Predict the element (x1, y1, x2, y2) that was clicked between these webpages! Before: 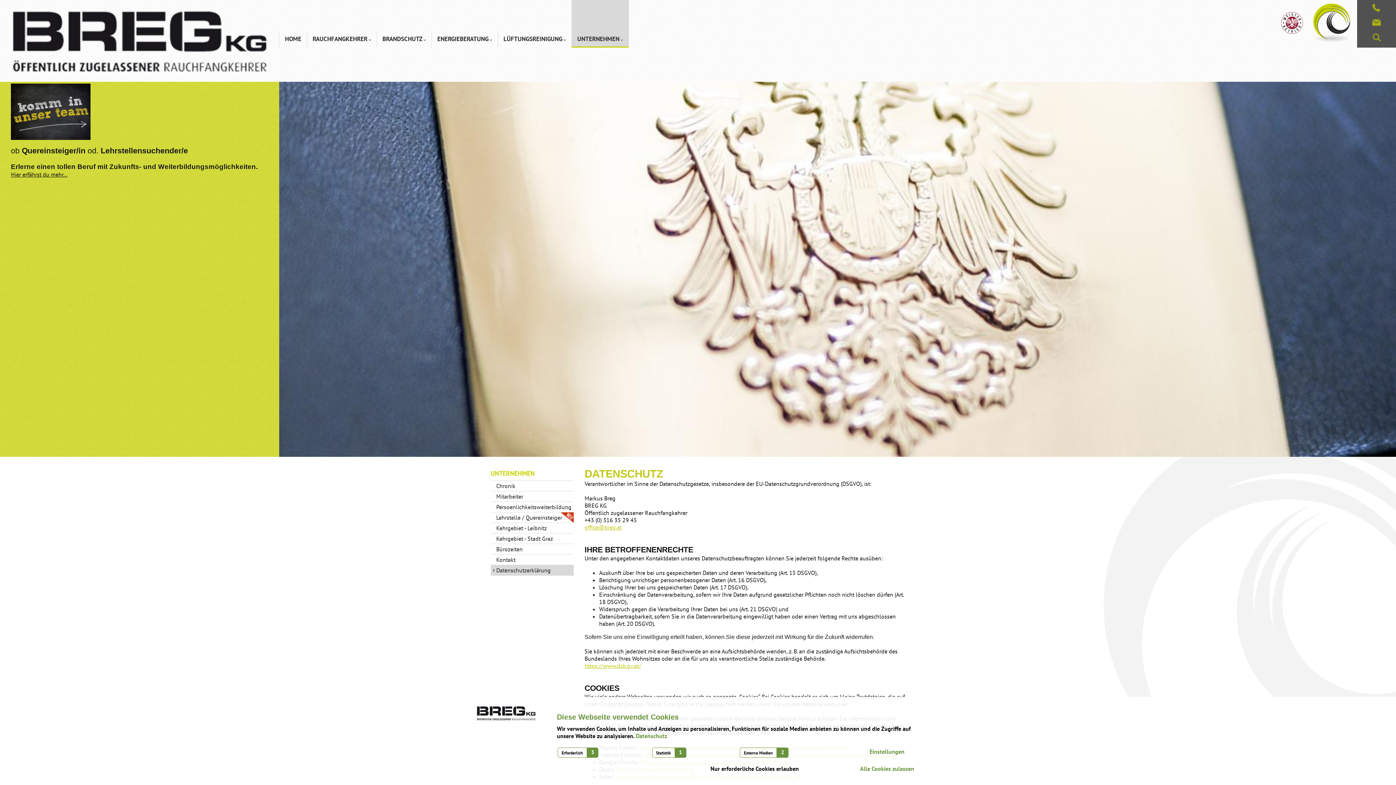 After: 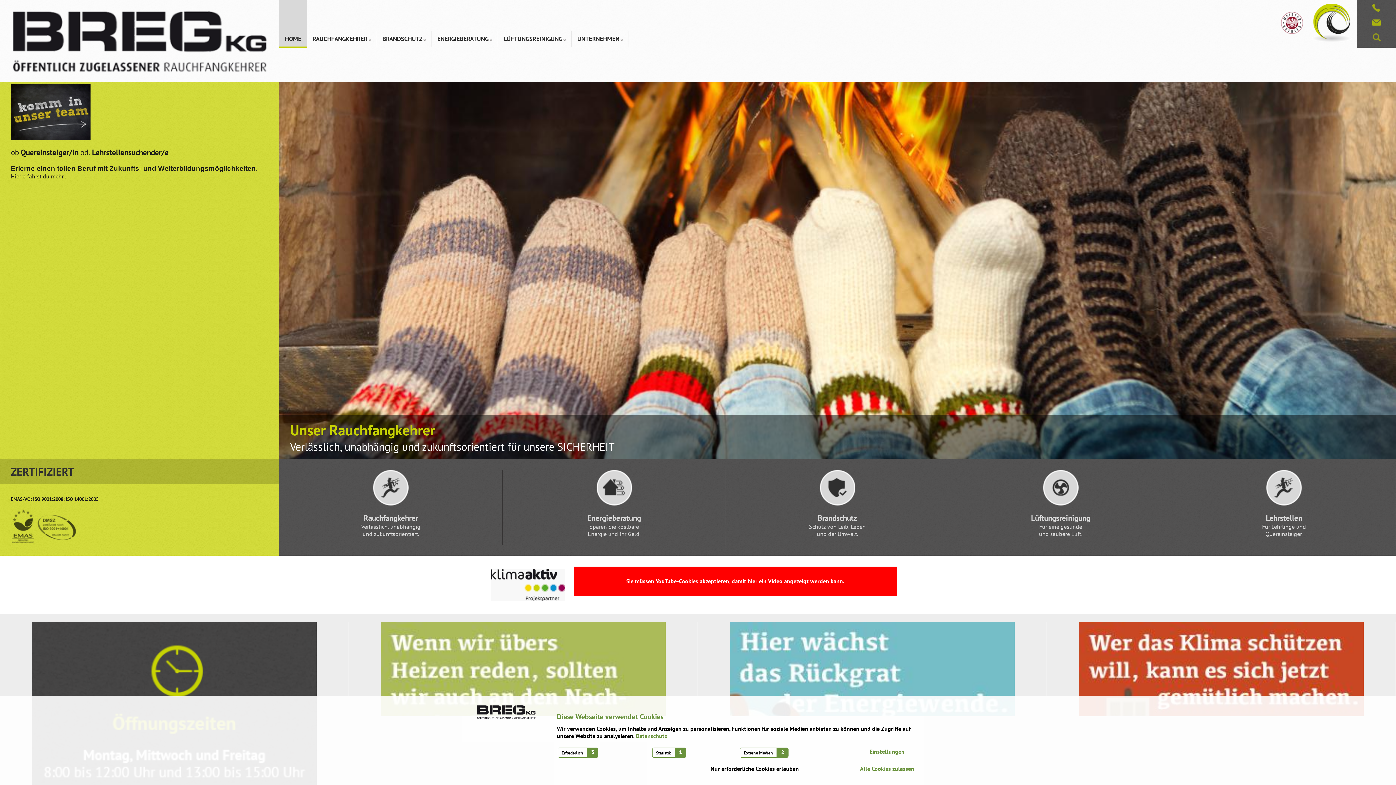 Action: label: HOME bbox: (278, 31, 307, 47)